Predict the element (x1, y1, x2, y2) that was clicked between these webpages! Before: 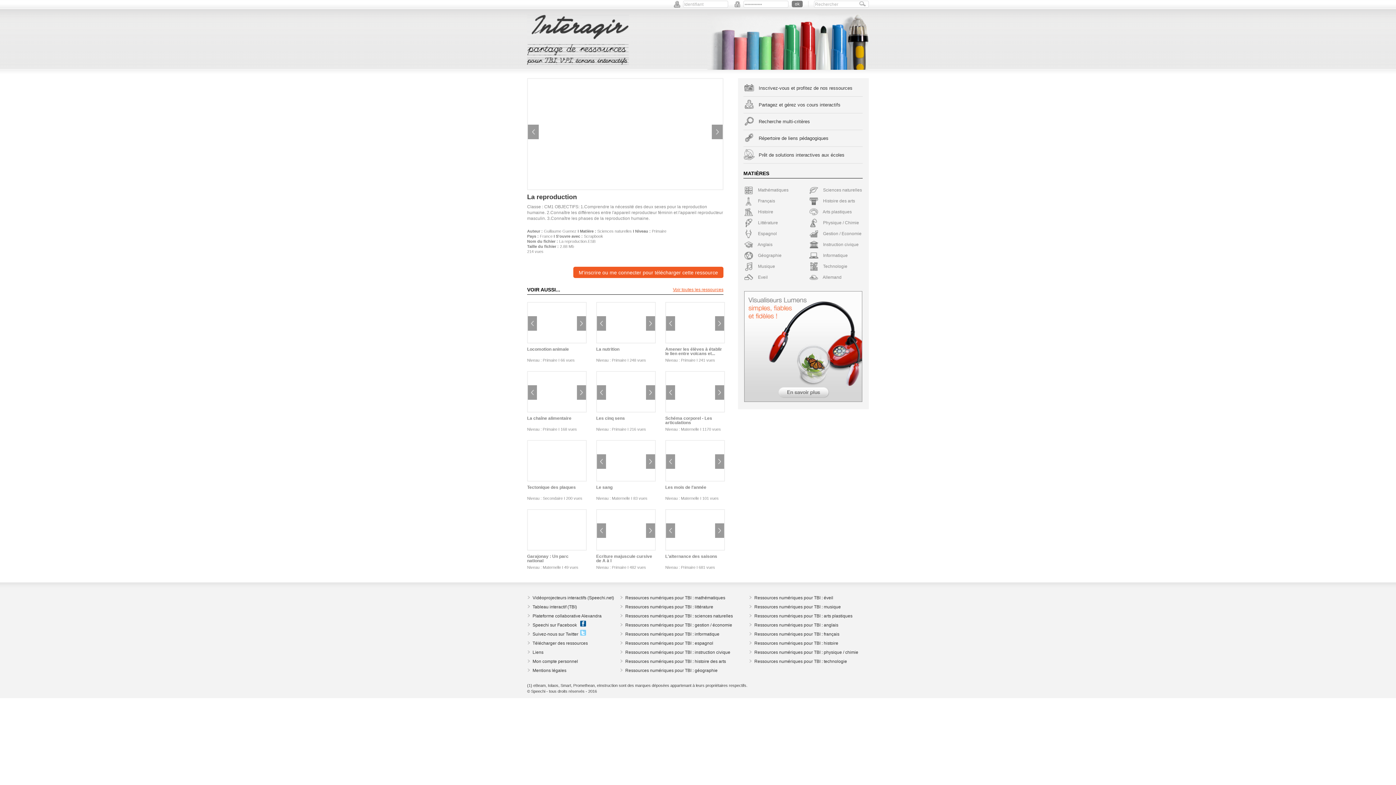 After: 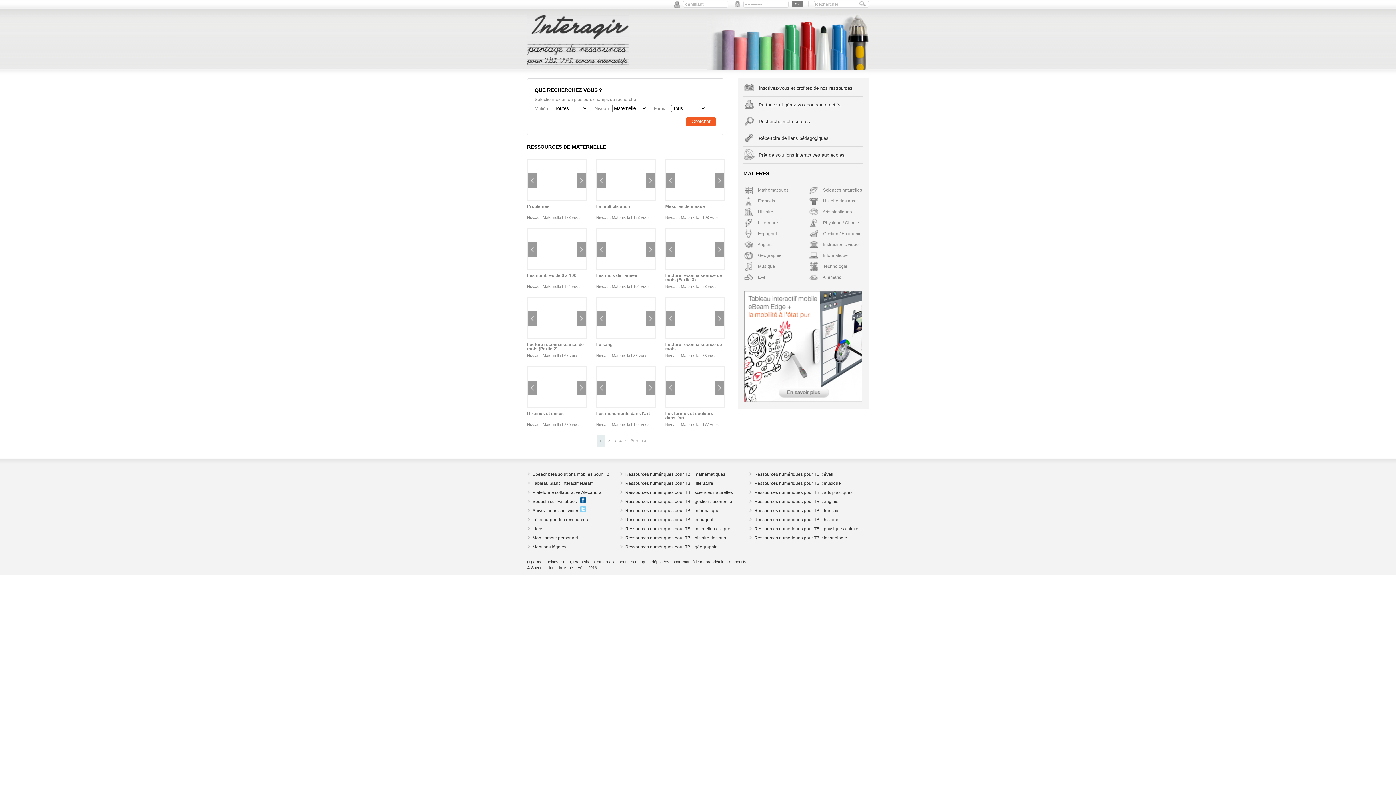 Action: bbox: (612, 496, 630, 500) label: Maternelle